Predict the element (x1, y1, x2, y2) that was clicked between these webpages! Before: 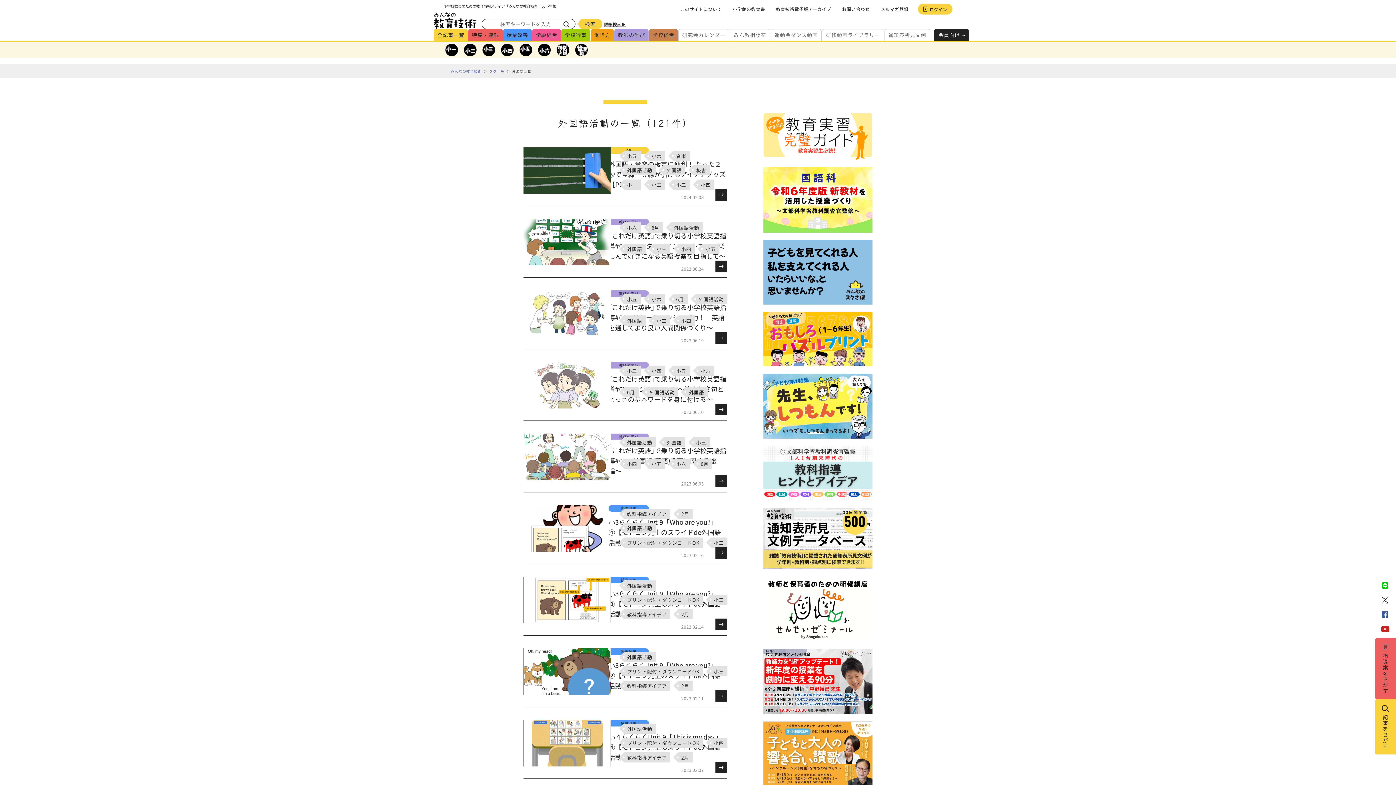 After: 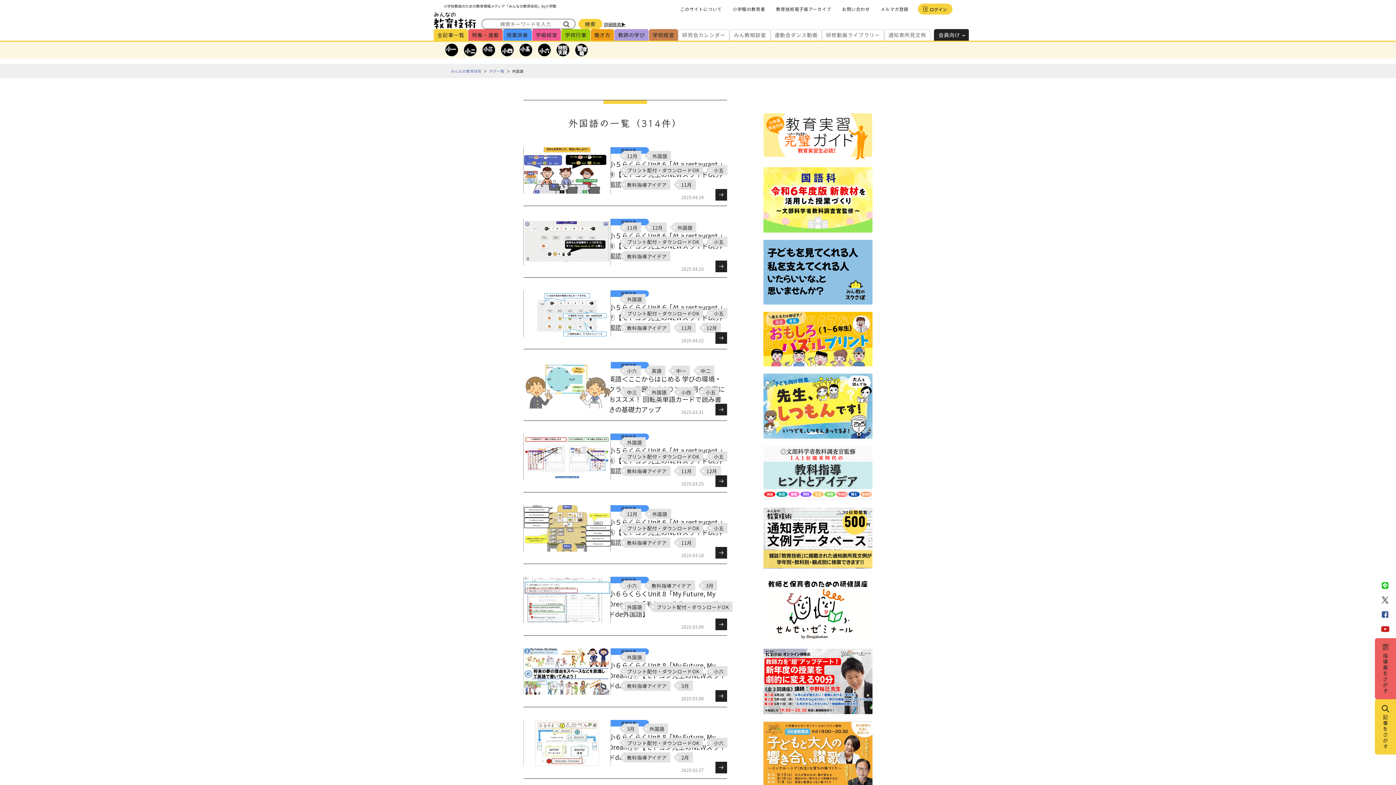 Action: bbox: (663, 165, 685, 175) label: 外国語